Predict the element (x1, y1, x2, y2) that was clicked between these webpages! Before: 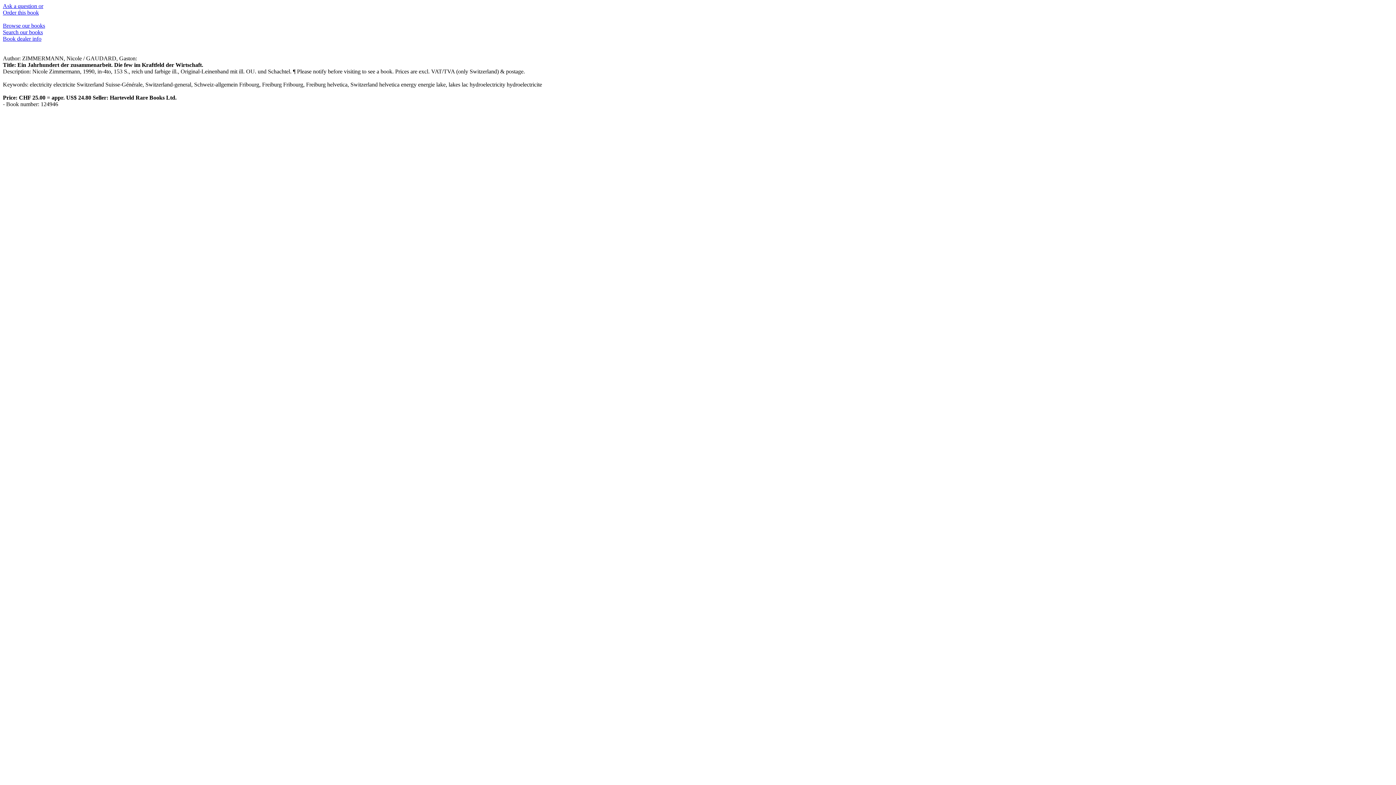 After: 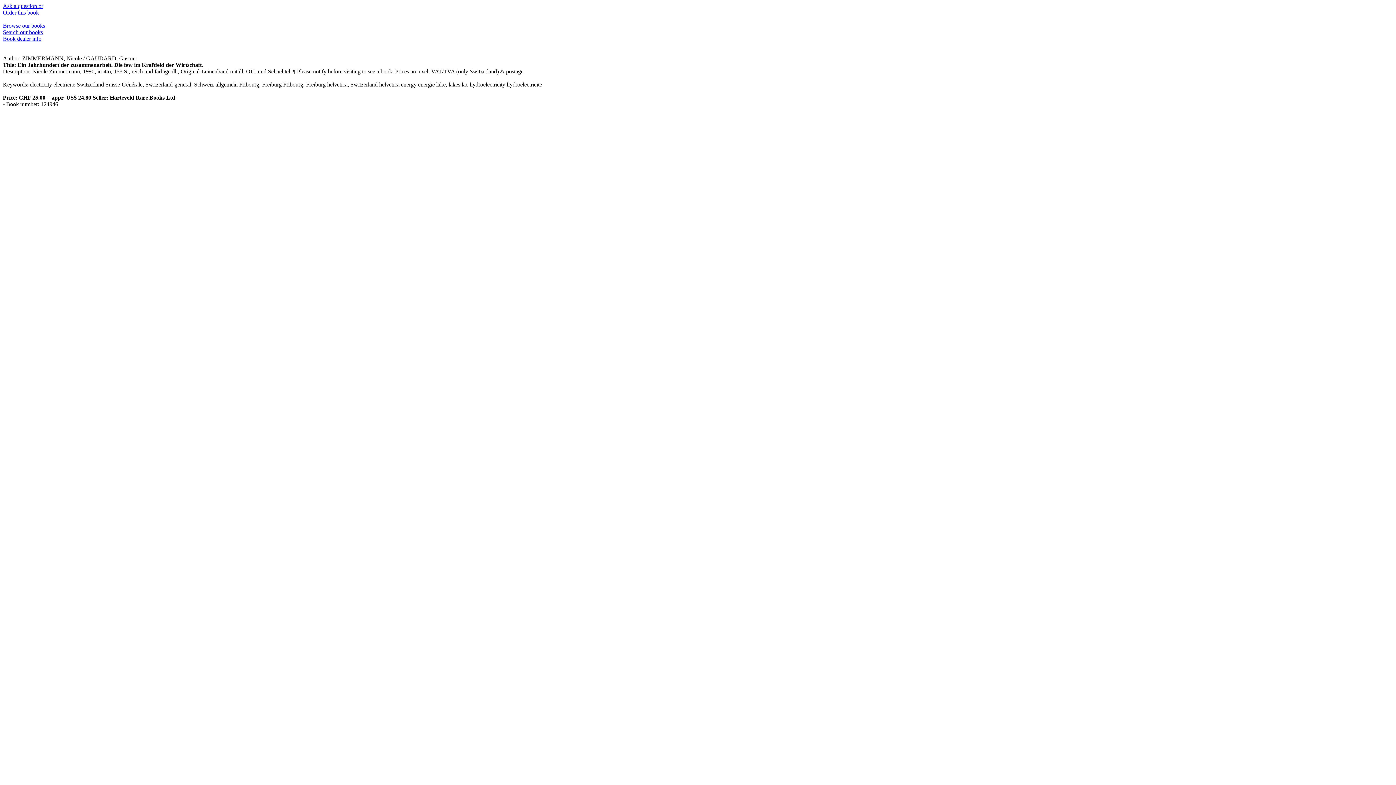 Action: bbox: (2, 35, 41, 41) label: Book dealer info